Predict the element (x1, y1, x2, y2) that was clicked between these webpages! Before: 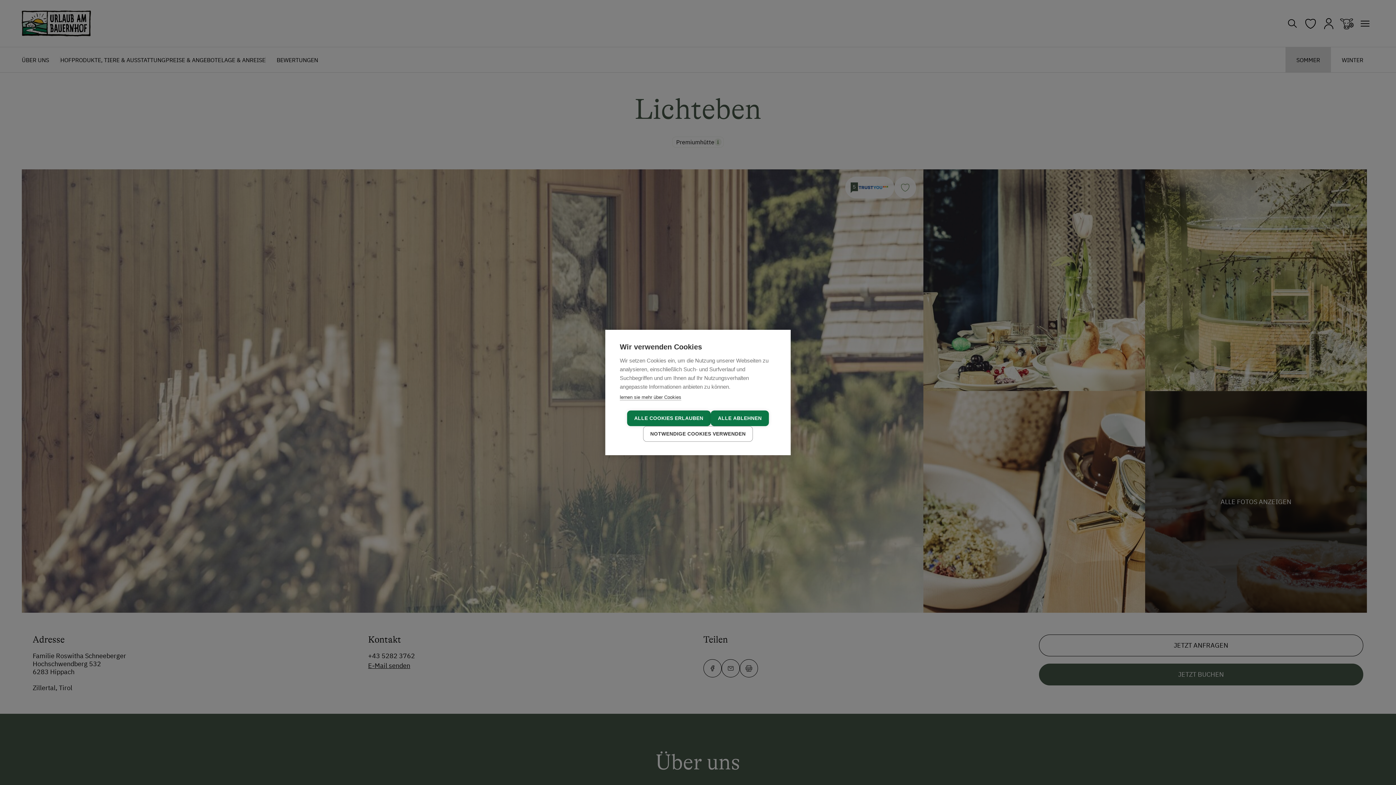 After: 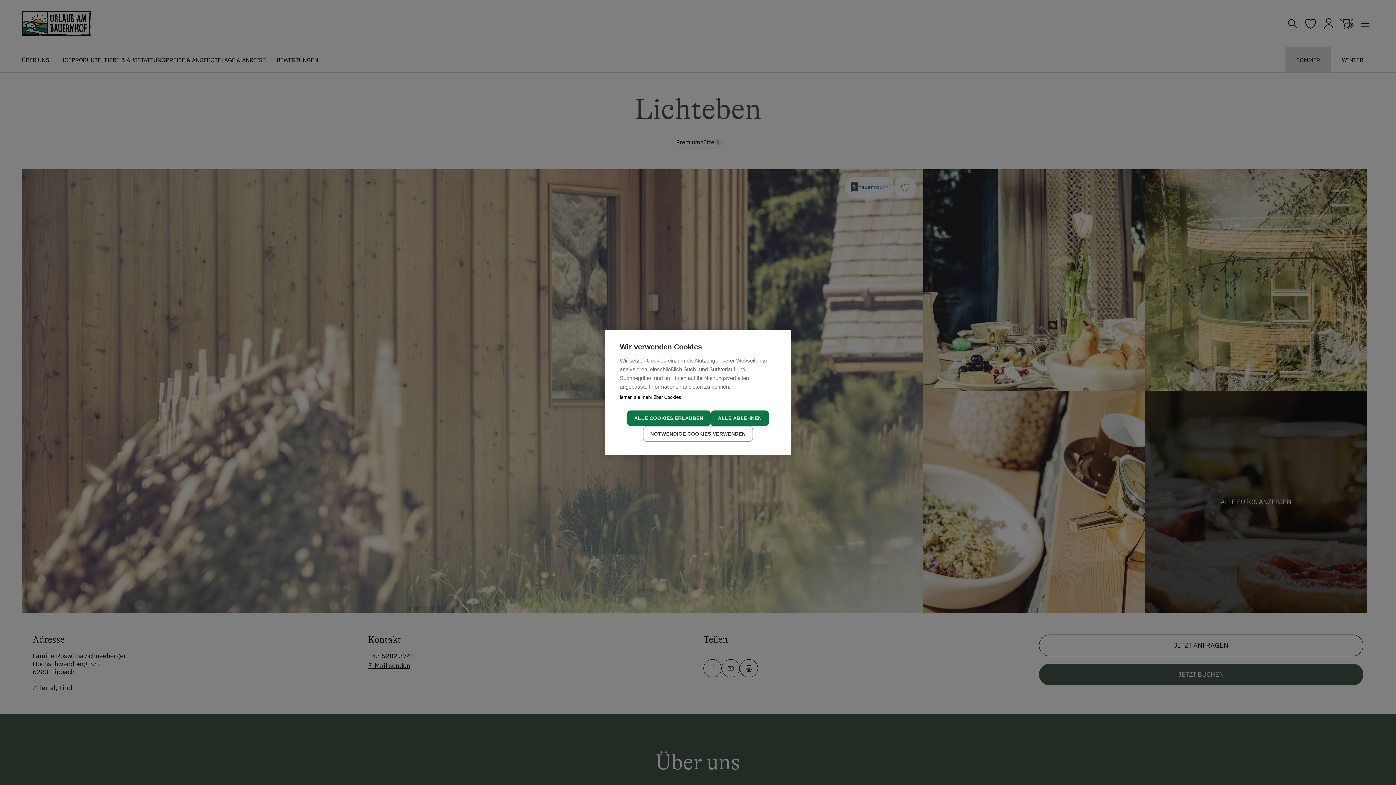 Action: label: lernen sie mehr über Cookies bbox: (620, 394, 681, 400)